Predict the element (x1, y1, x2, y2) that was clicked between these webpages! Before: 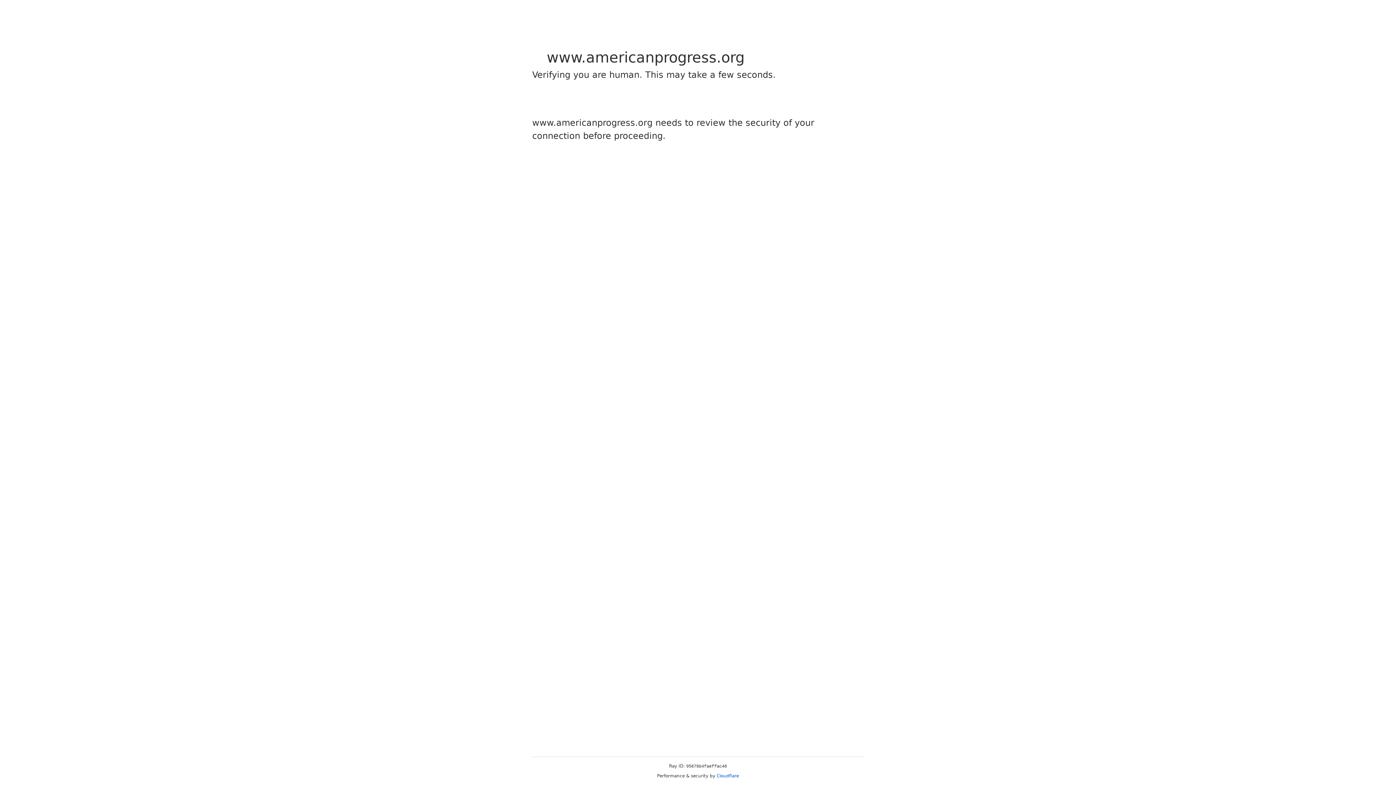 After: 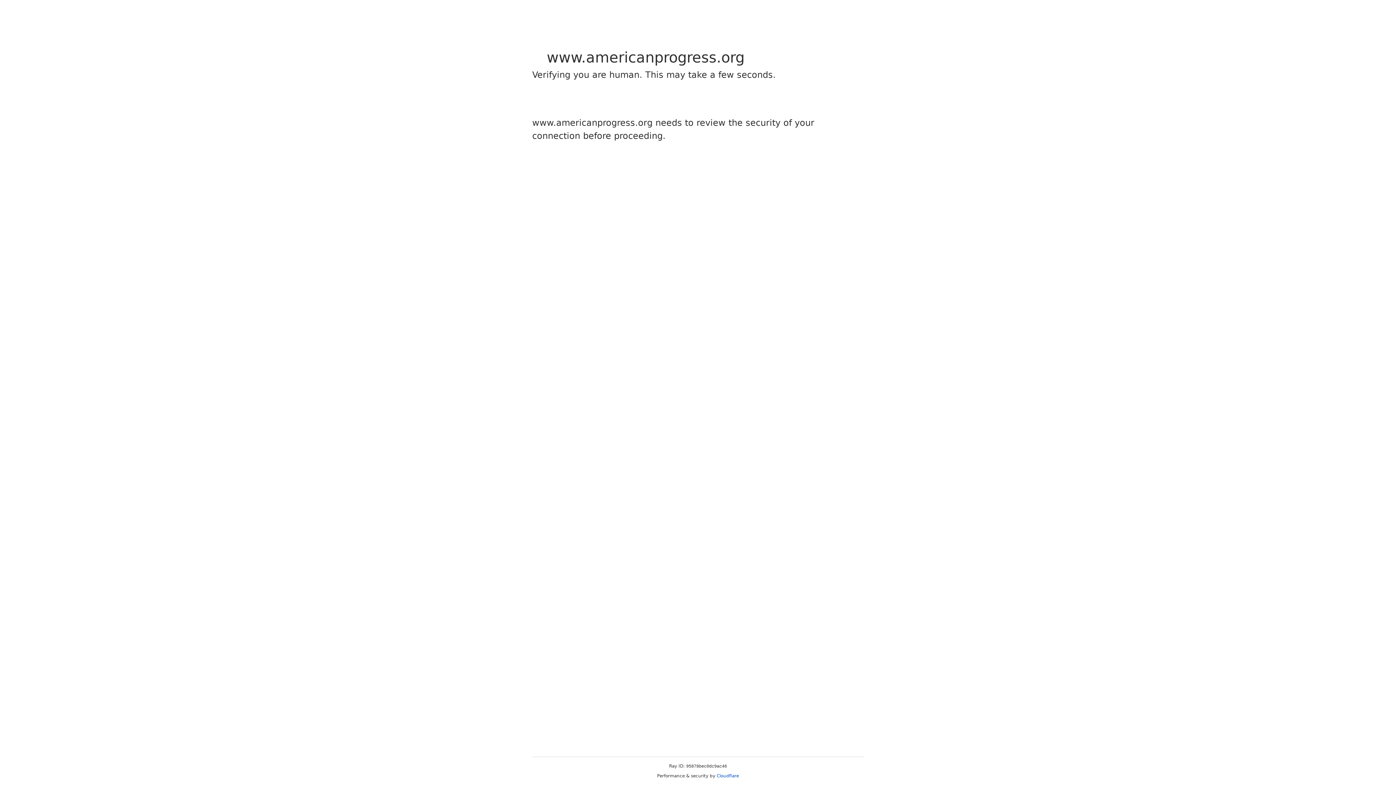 Action: bbox: (716, 773, 739, 778) label: Cloudflare